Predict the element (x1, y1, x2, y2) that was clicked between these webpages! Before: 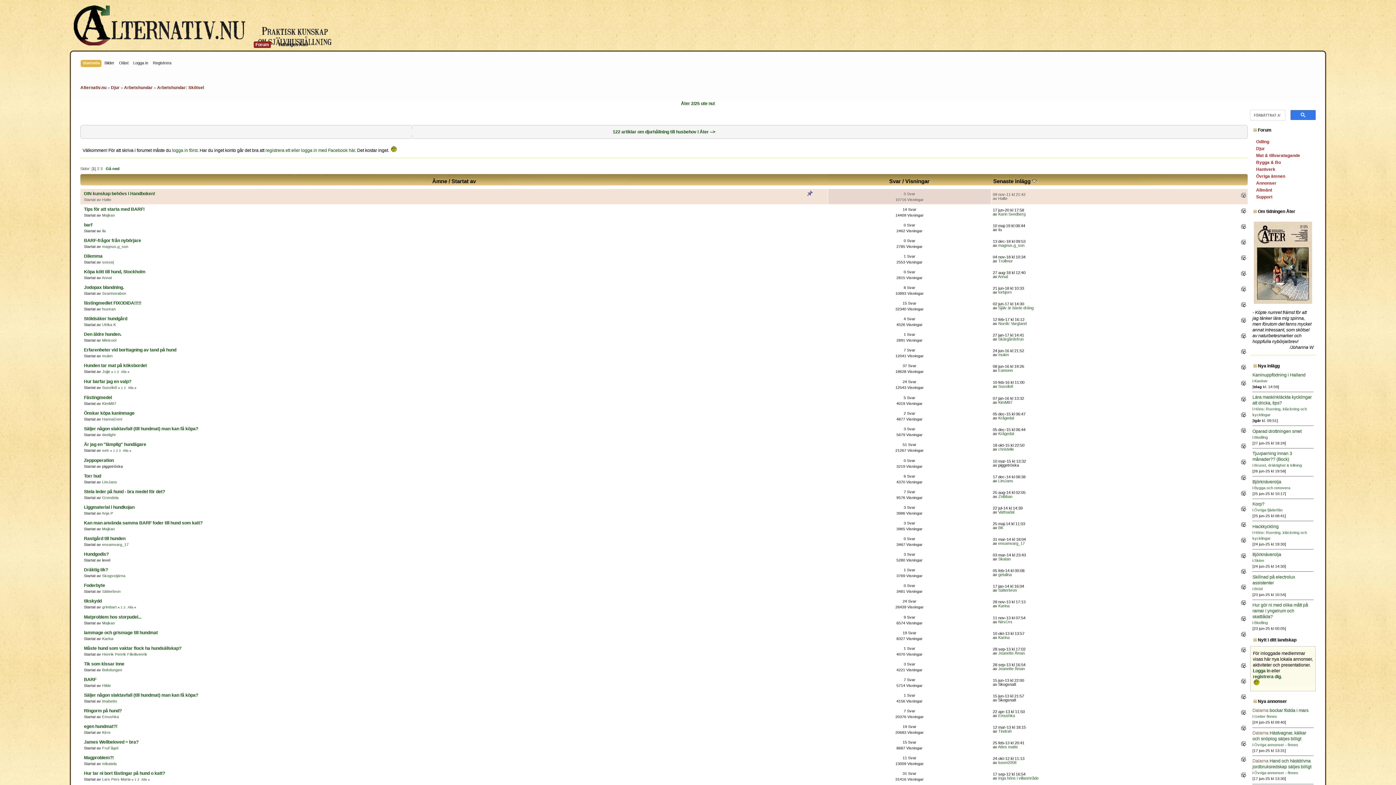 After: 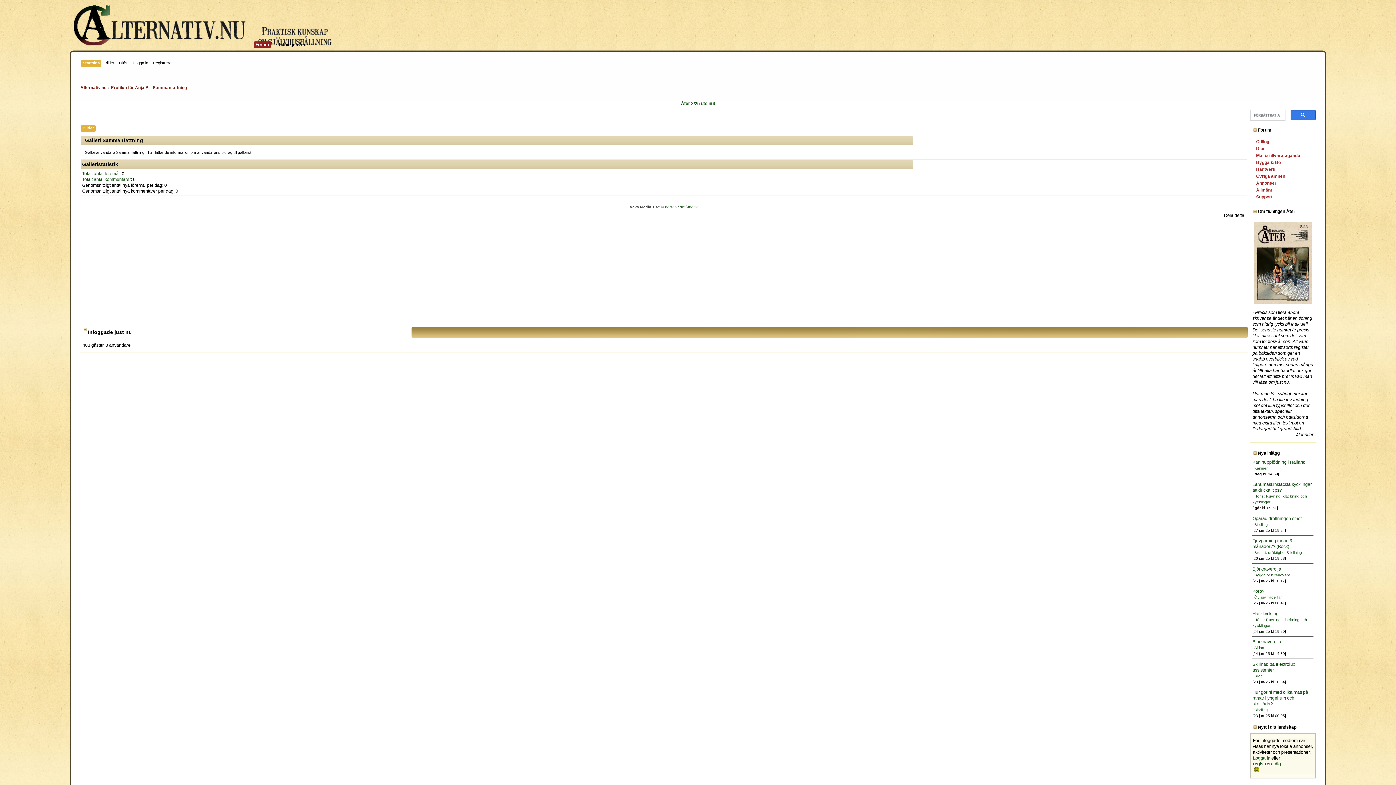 Action: bbox: (101, 511, 113, 515) label: Anja P